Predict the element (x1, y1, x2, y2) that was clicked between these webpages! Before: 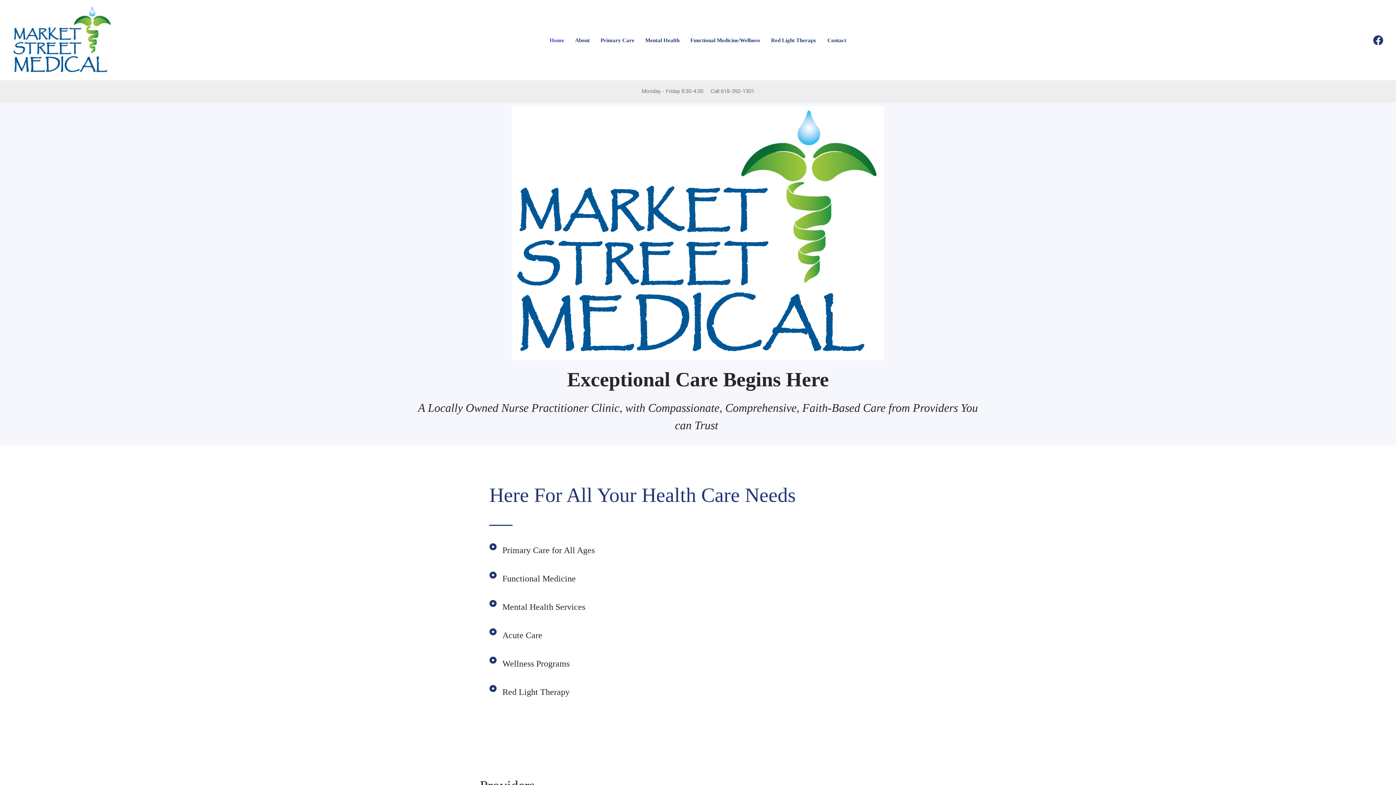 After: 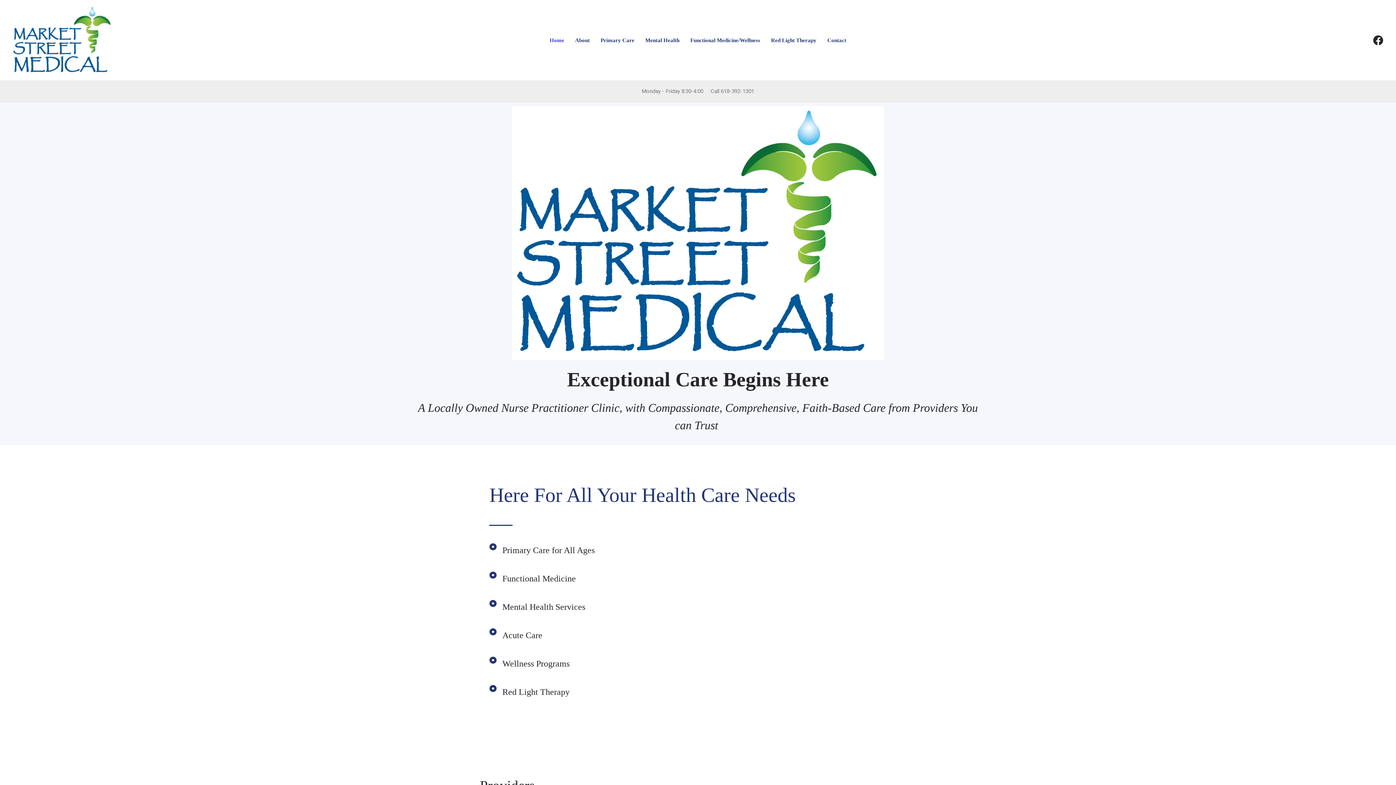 Action: label: Facebook bbox: (1373, 35, 1383, 45)